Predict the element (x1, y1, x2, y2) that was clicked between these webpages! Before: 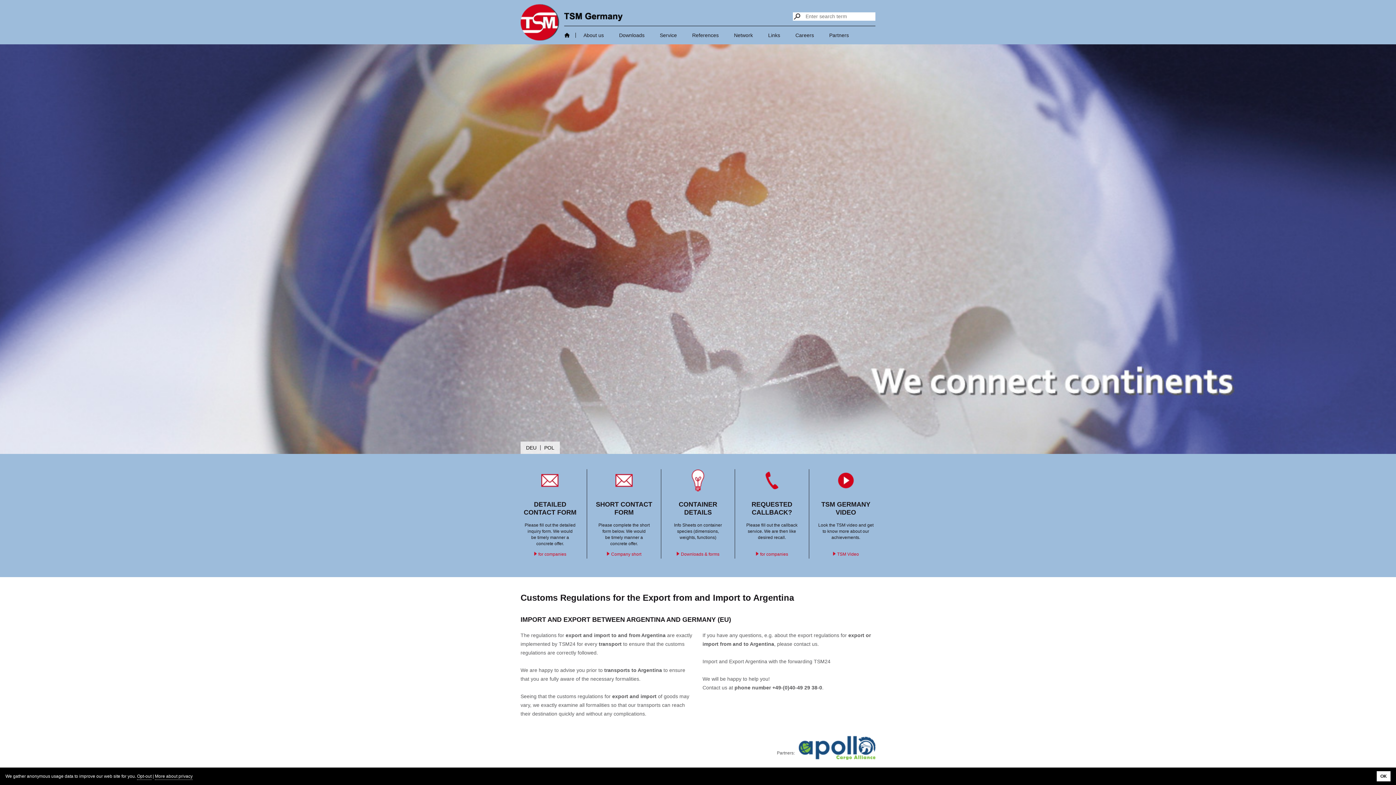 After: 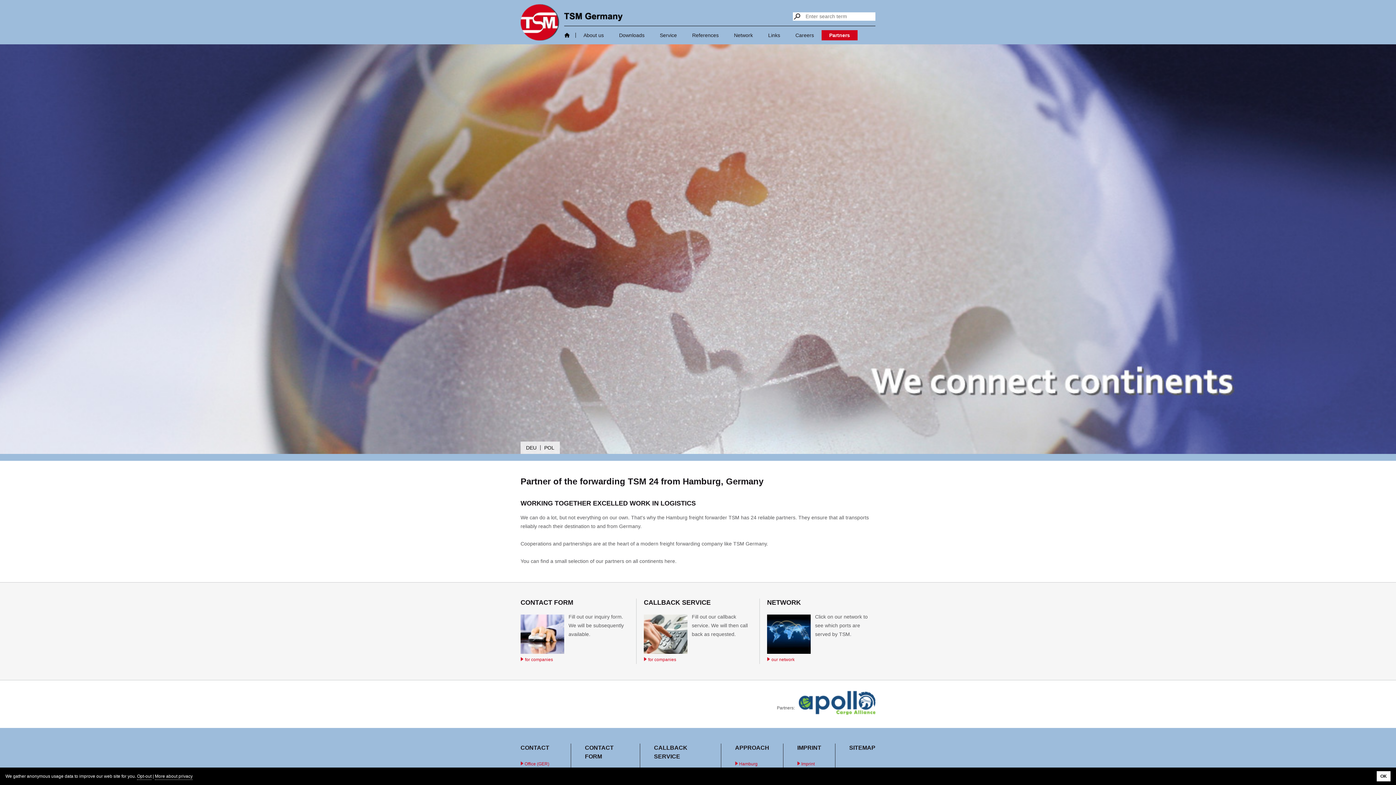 Action: label: Partners bbox: (821, 30, 856, 40)